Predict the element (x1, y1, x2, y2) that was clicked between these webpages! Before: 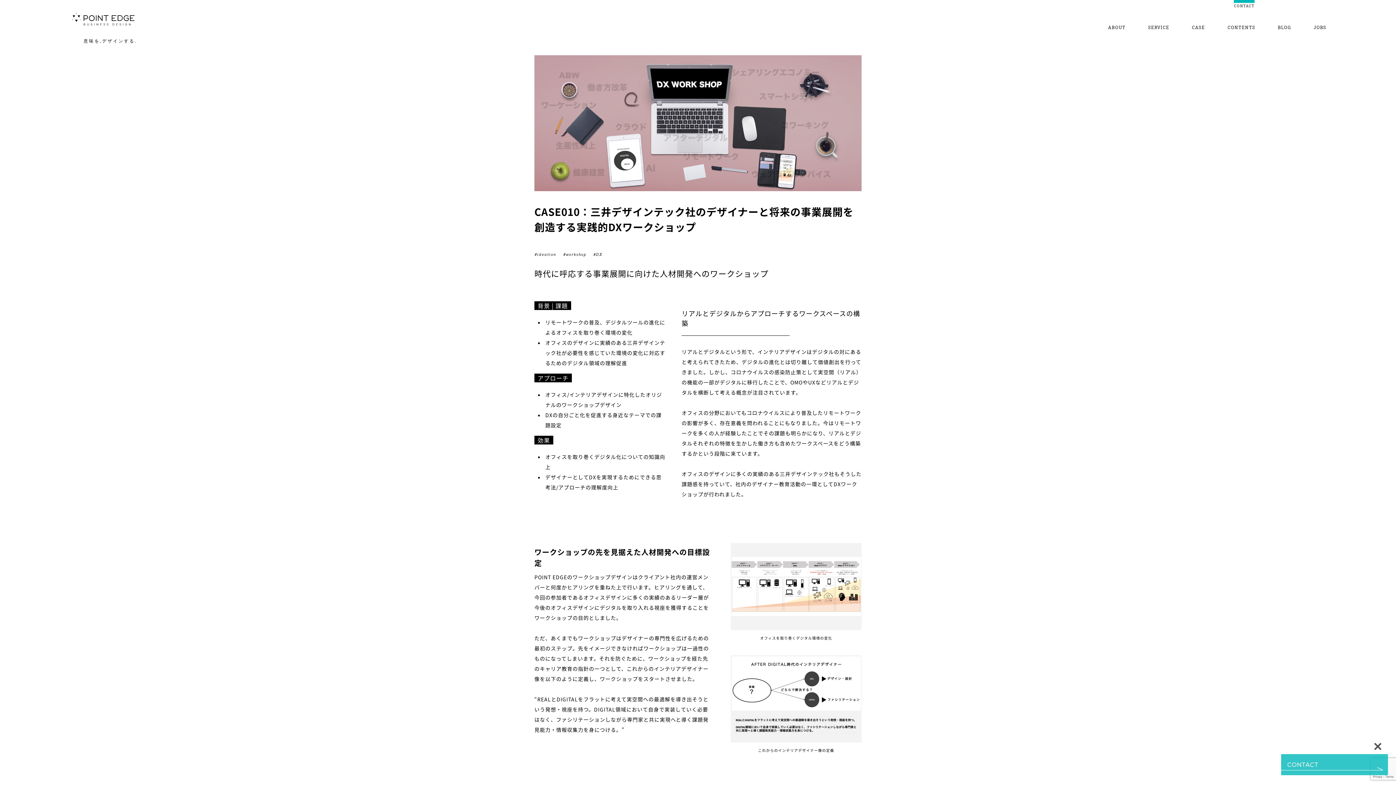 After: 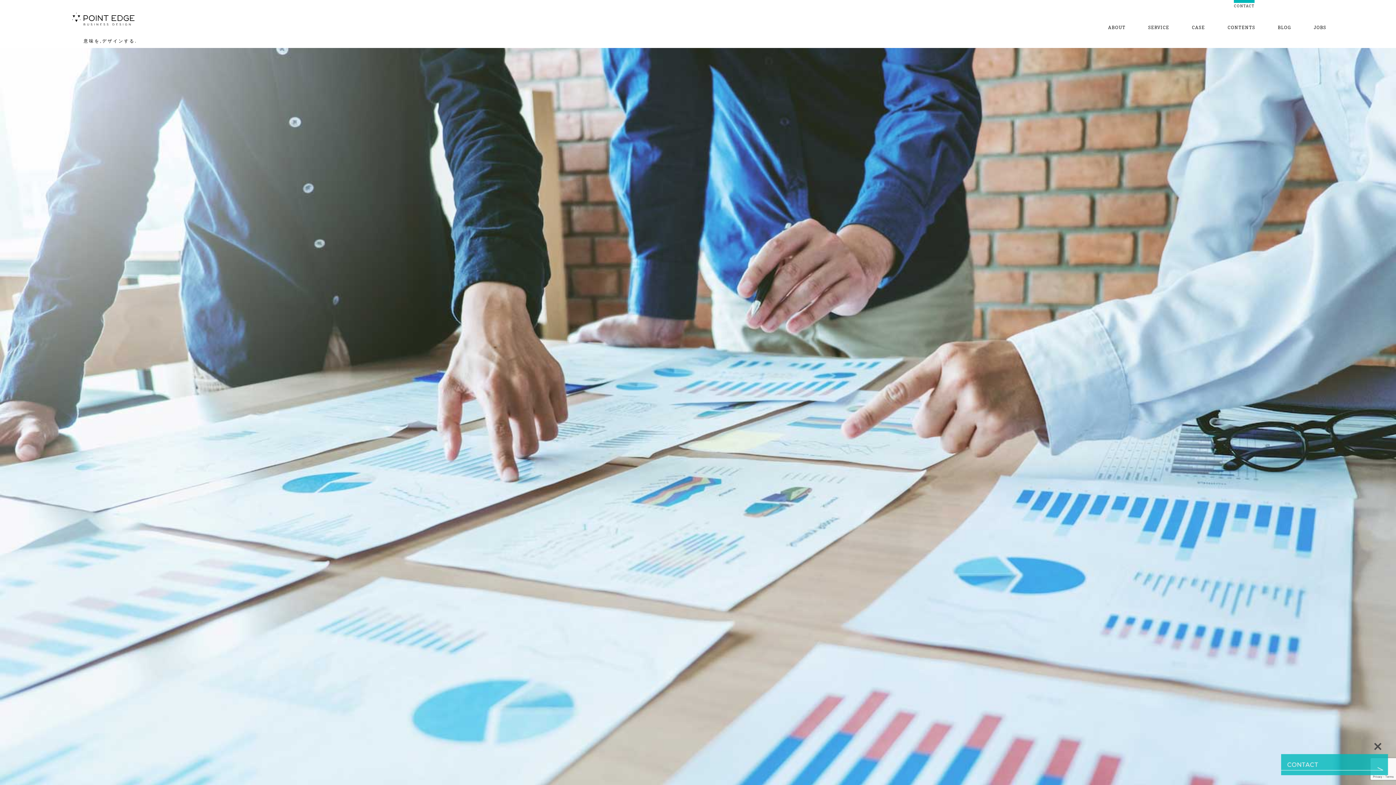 Action: bbox: (83, 15, 134, 26)